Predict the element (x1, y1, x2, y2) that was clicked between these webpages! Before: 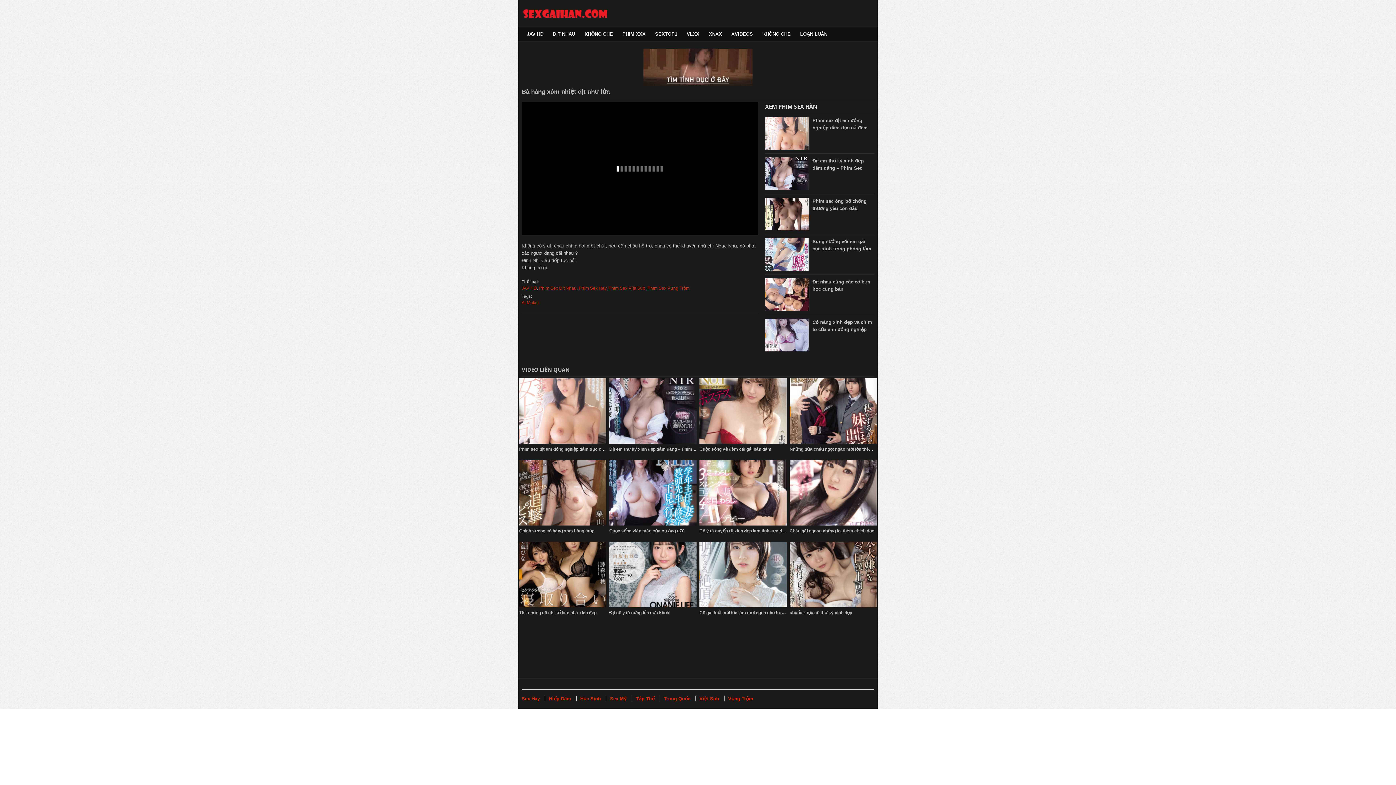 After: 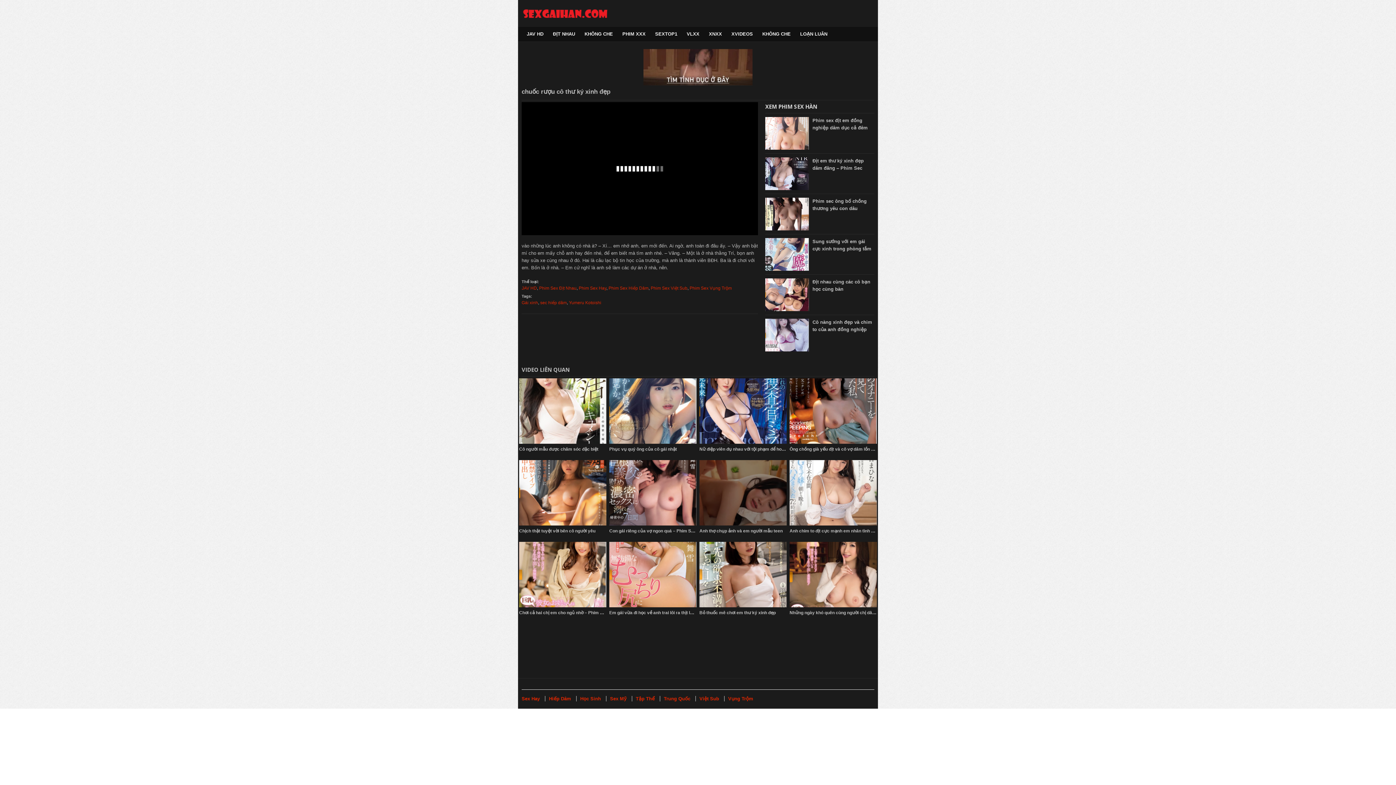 Action: bbox: (753, 505, 913, 644)